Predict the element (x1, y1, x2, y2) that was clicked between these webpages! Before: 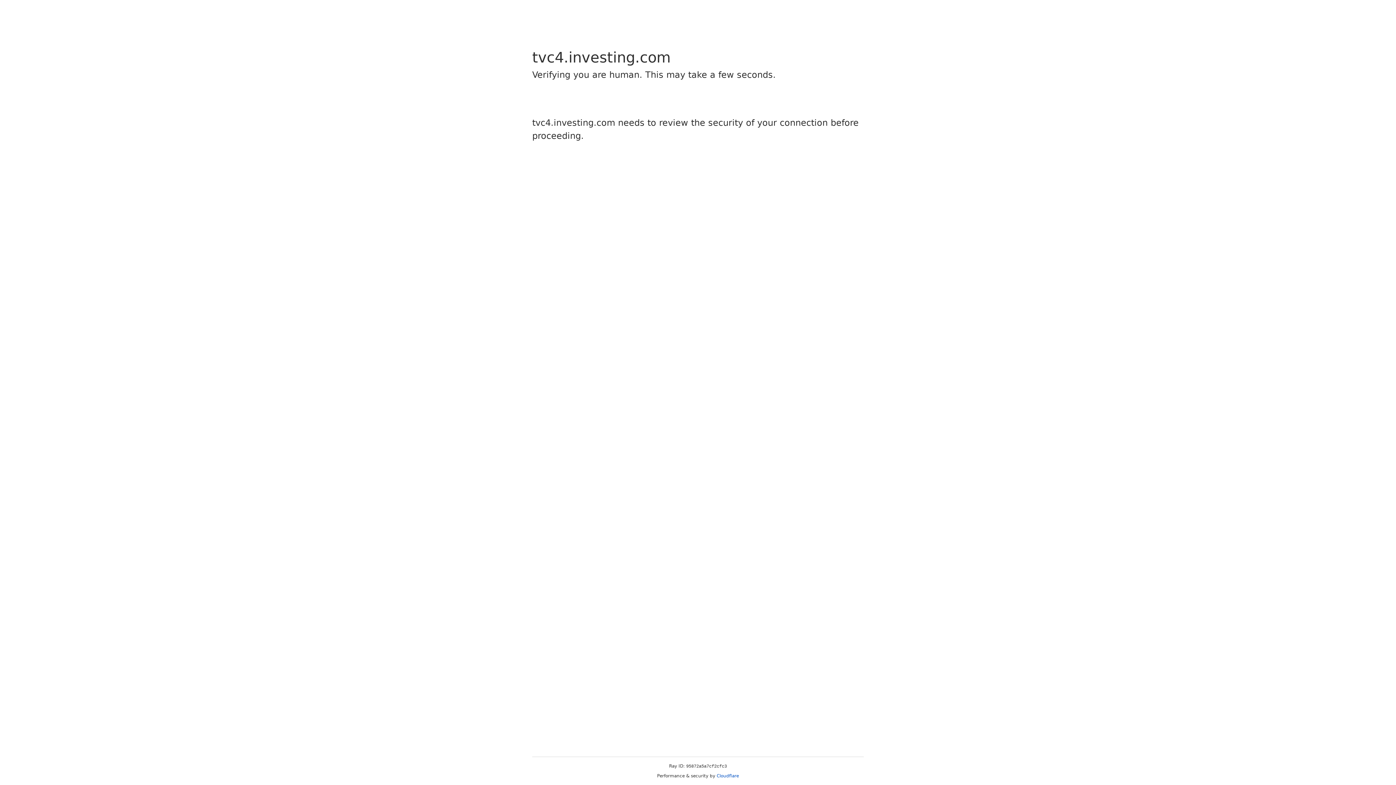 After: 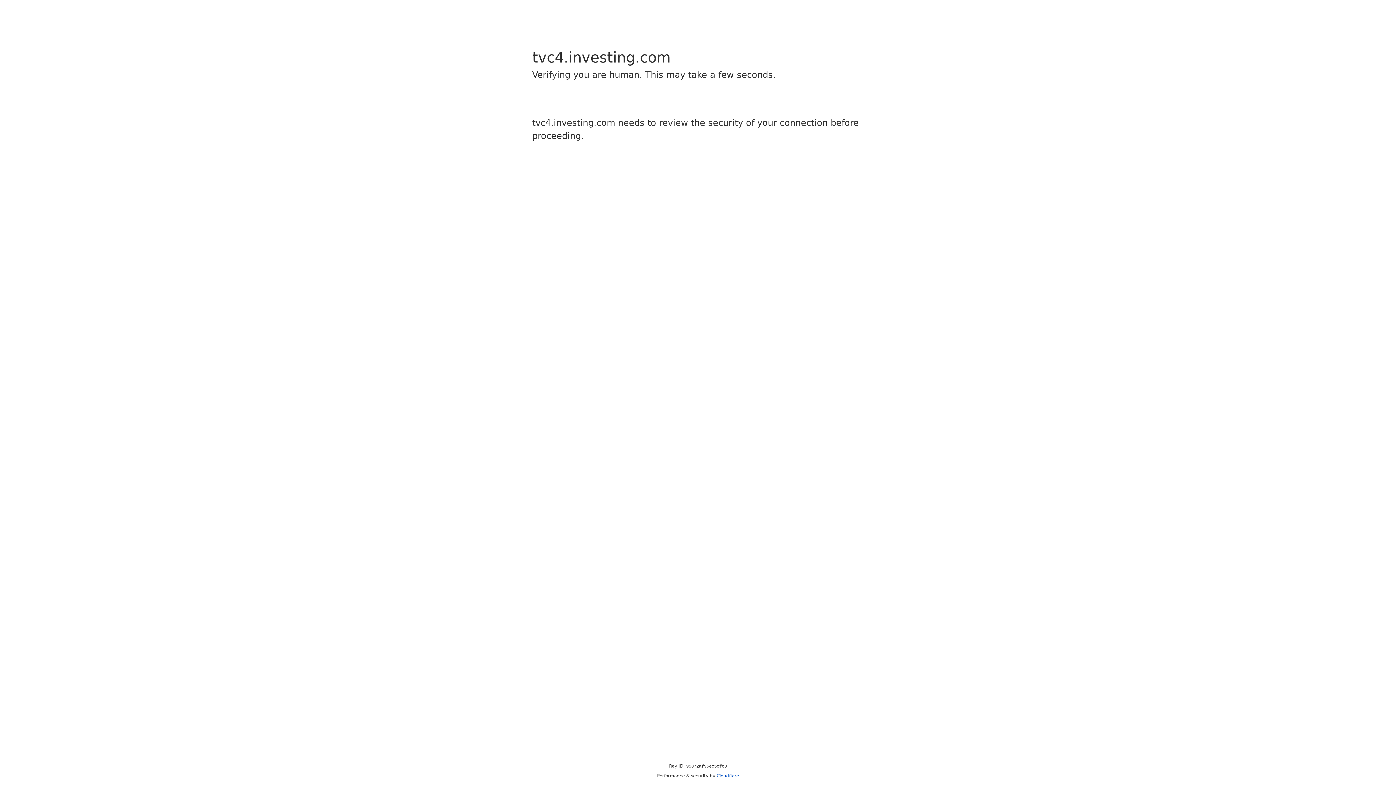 Action: label: Cloudflare bbox: (716, 773, 739, 778)